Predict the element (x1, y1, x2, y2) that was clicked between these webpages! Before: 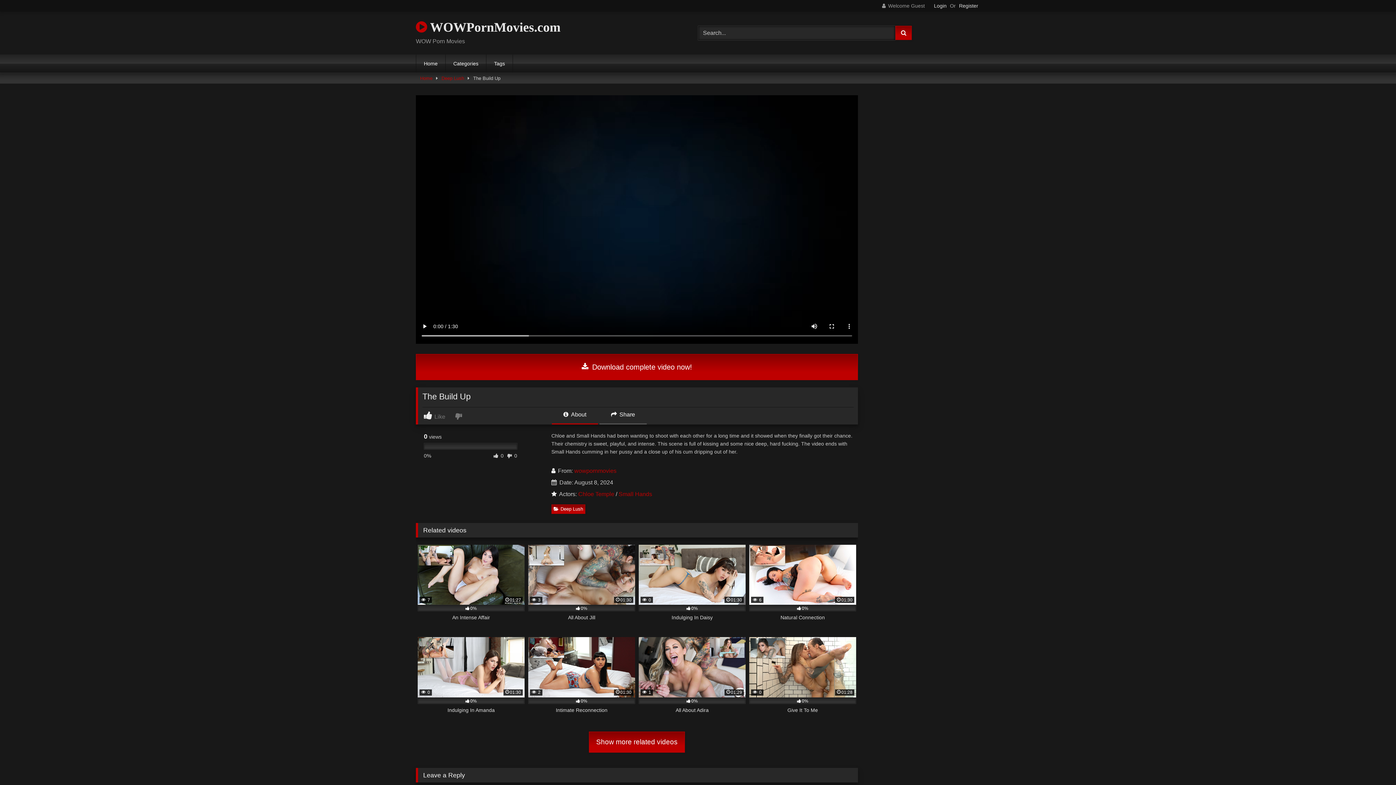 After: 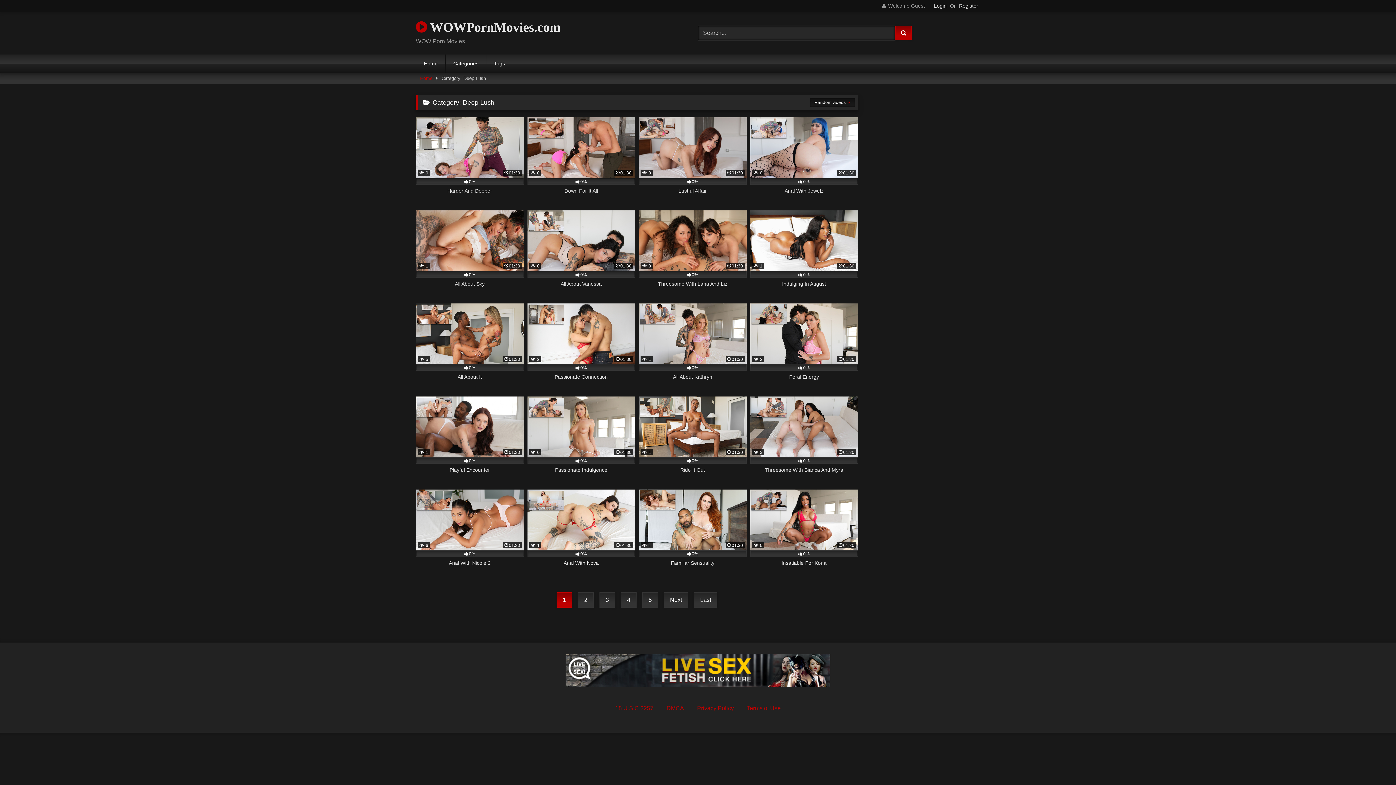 Action: label: Deep Lush bbox: (441, 73, 464, 83)